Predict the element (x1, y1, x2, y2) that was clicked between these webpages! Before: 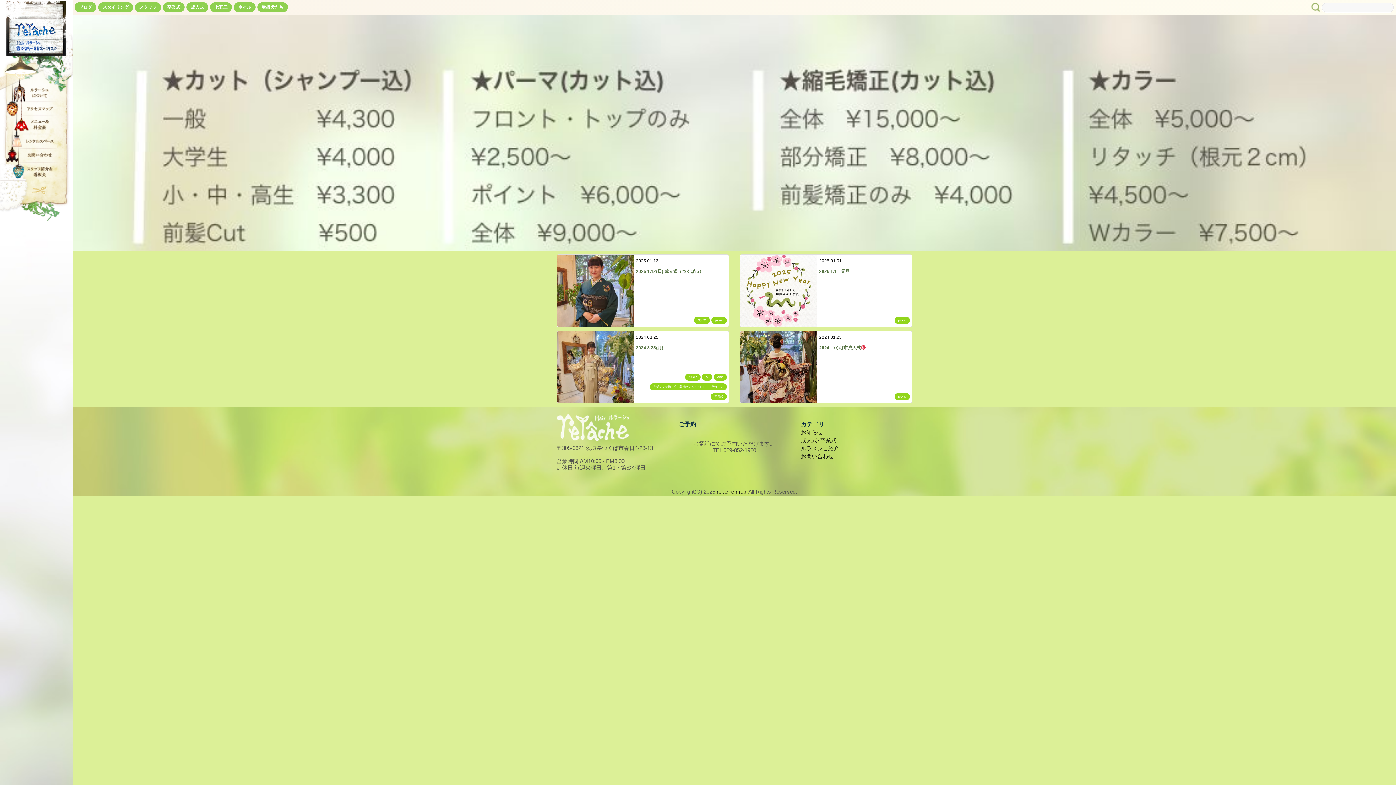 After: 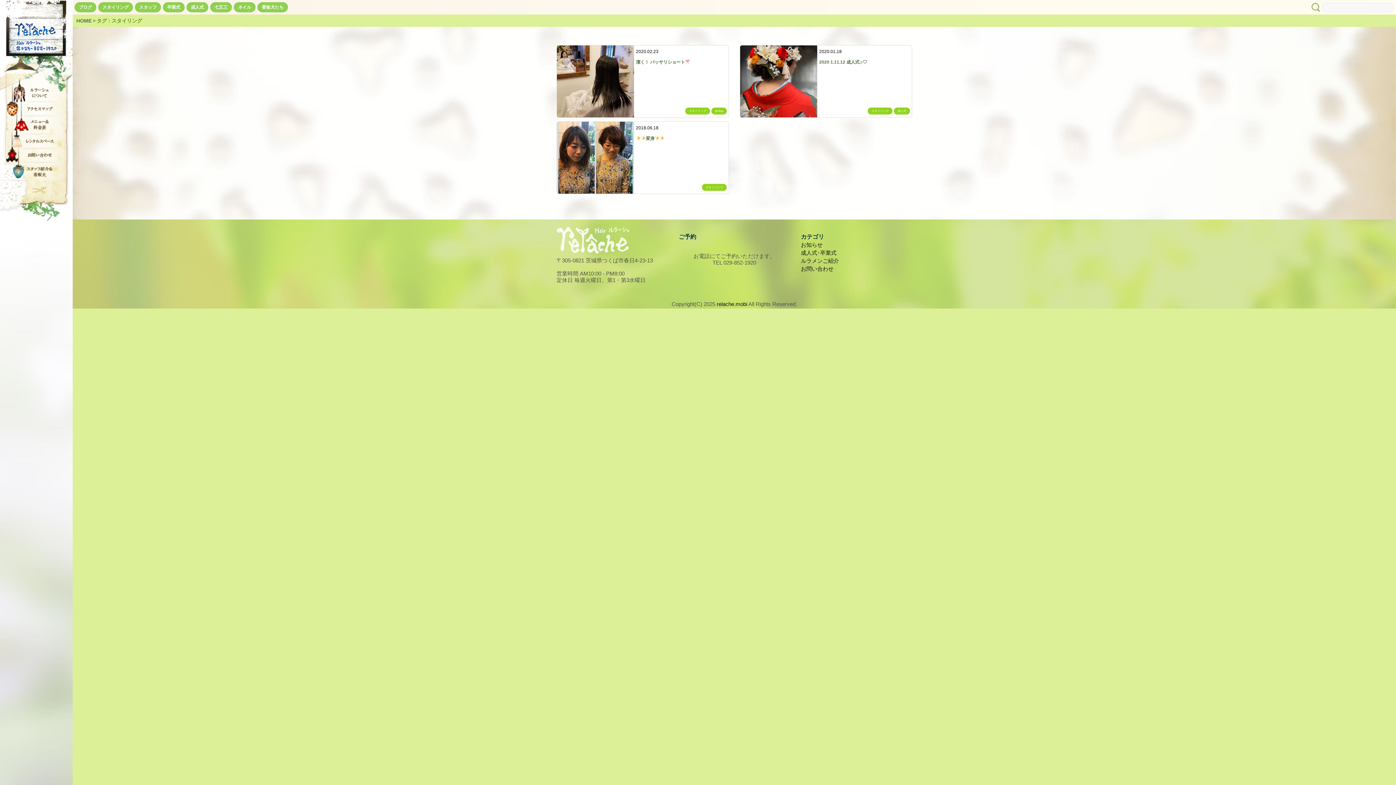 Action: label: スタイリング bbox: (98, 2, 133, 12)